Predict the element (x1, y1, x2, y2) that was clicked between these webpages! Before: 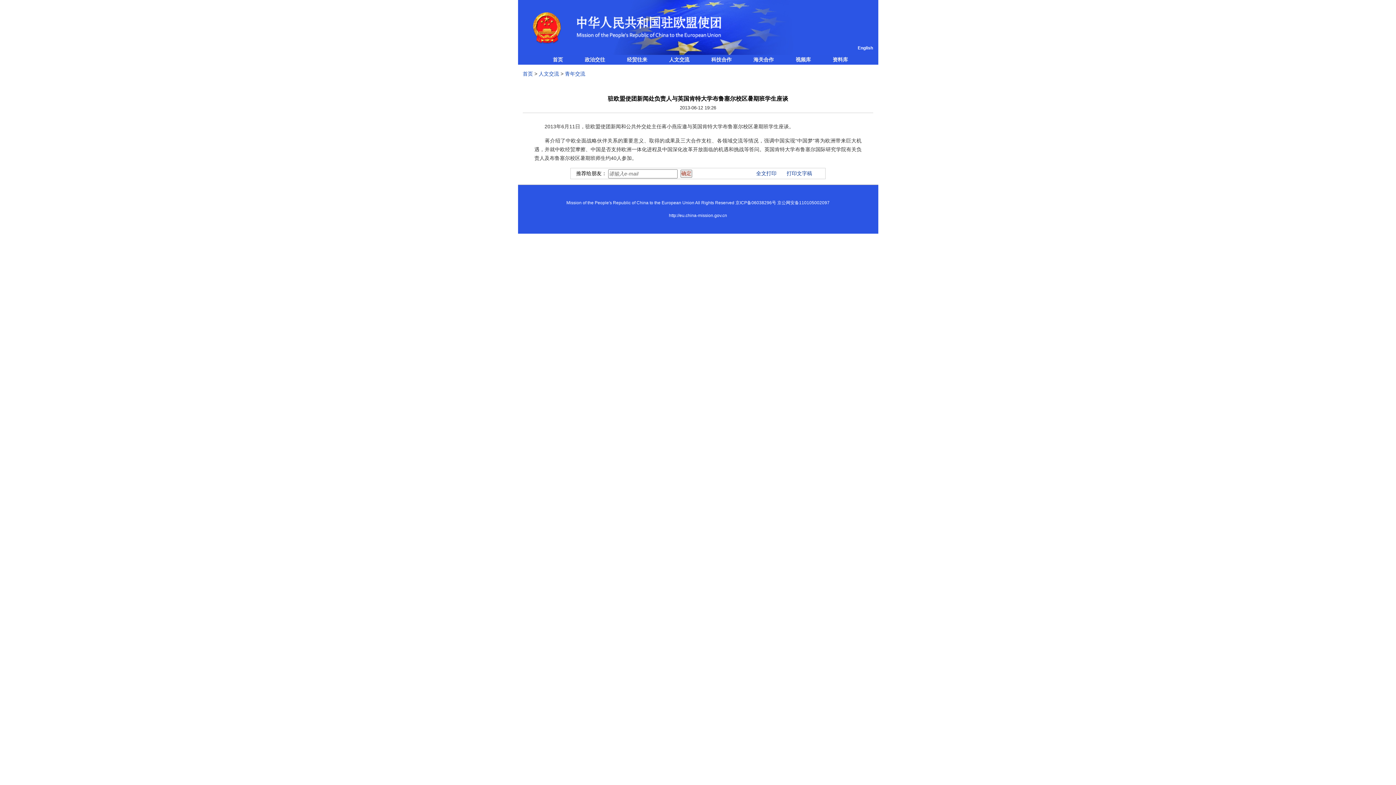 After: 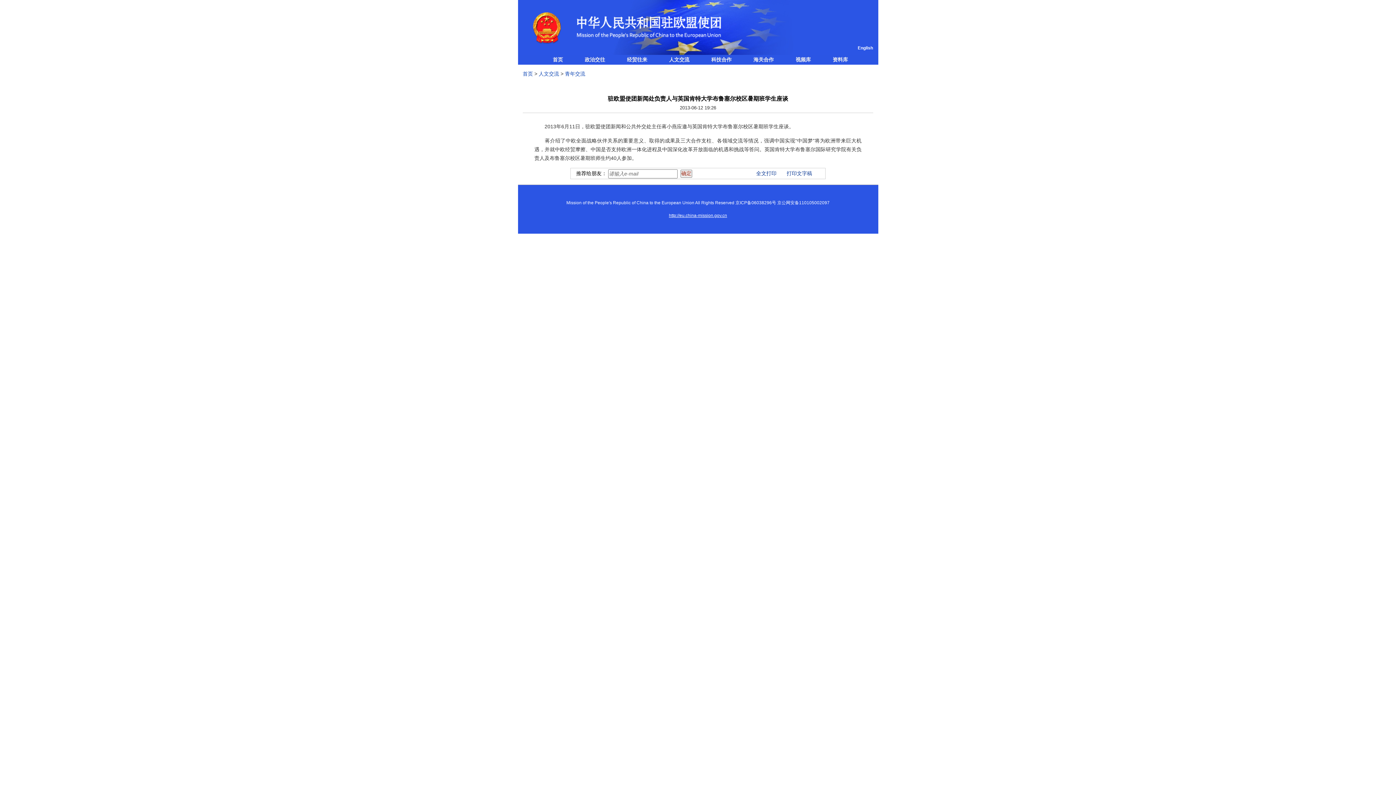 Action: bbox: (669, 213, 727, 218) label: http://eu.china-mission.gov.cn